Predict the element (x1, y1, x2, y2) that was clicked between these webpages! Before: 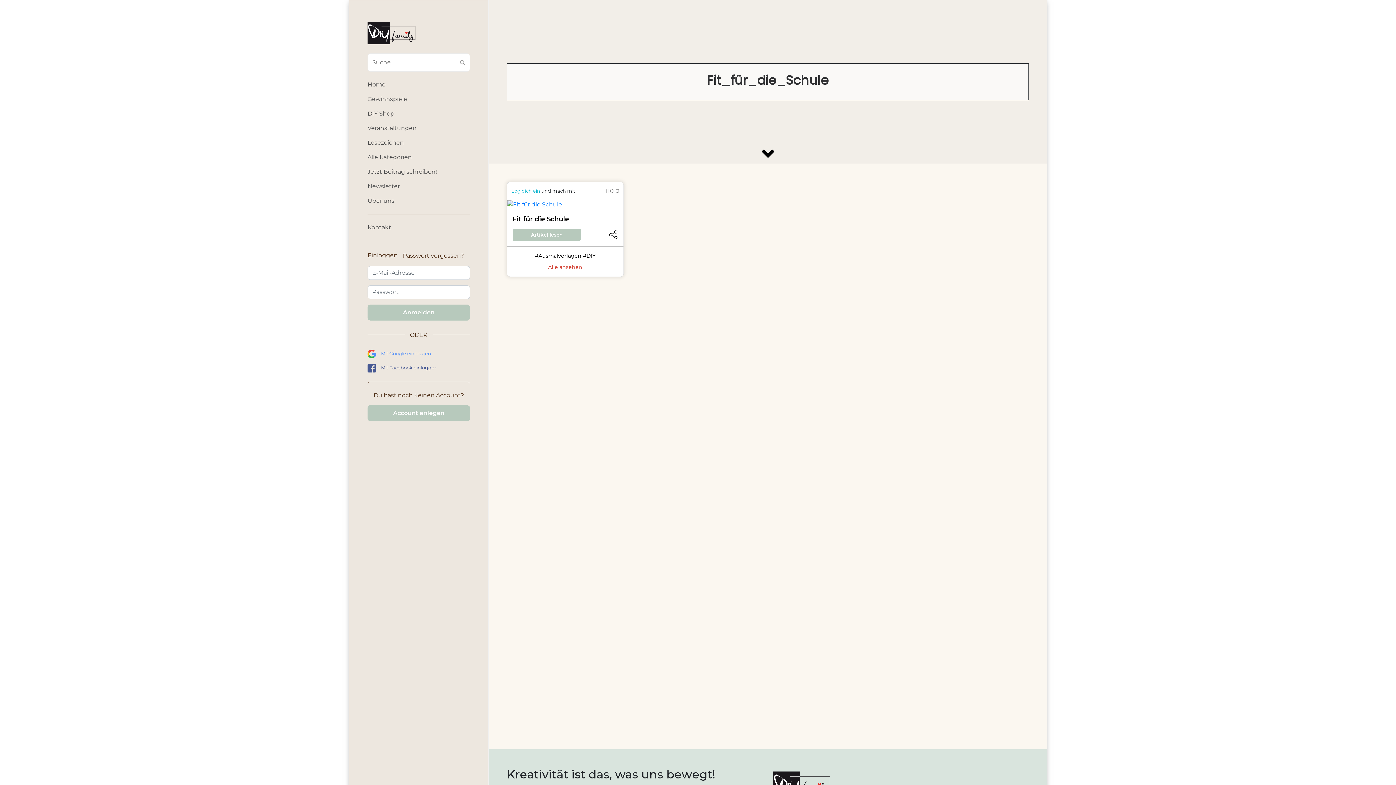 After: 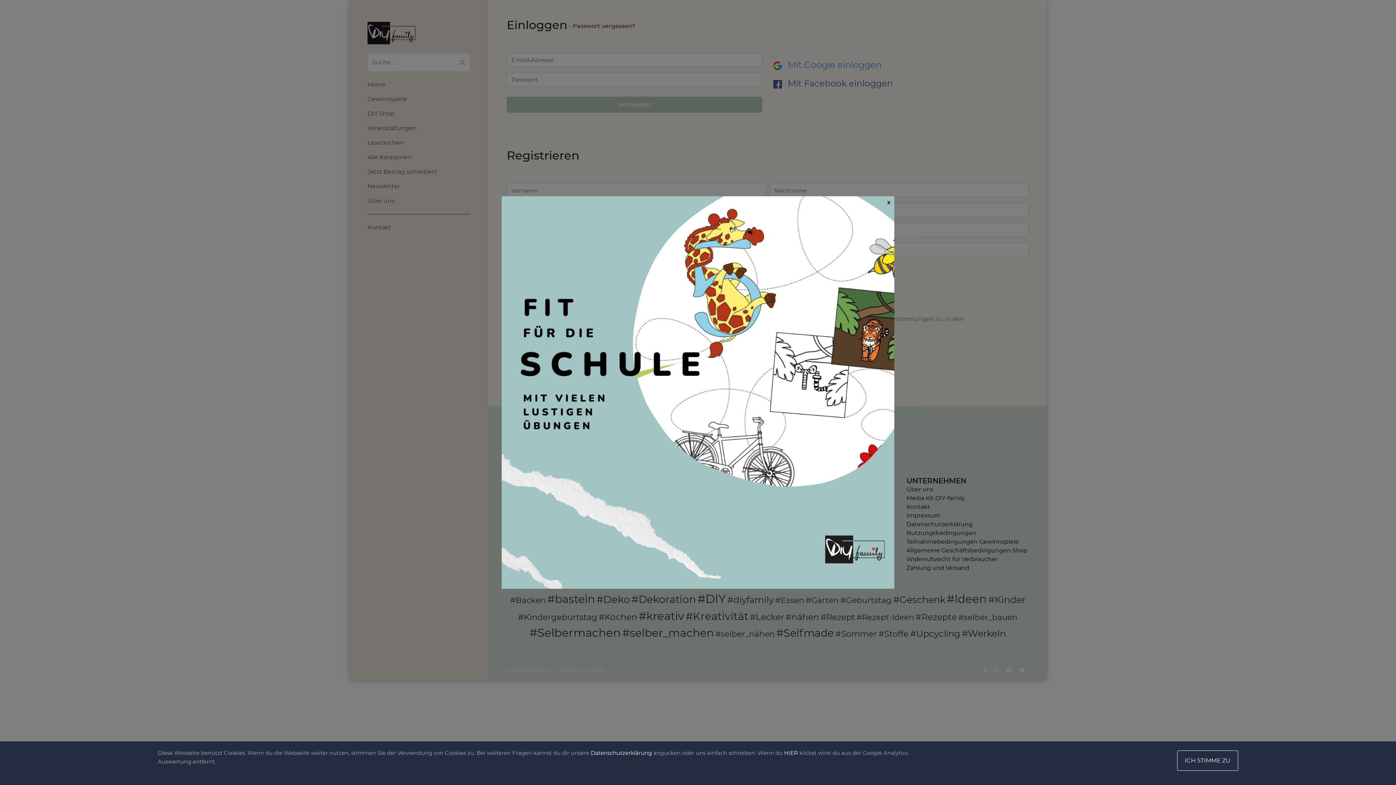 Action: bbox: (367, 135, 470, 150) label: Lesezeichen